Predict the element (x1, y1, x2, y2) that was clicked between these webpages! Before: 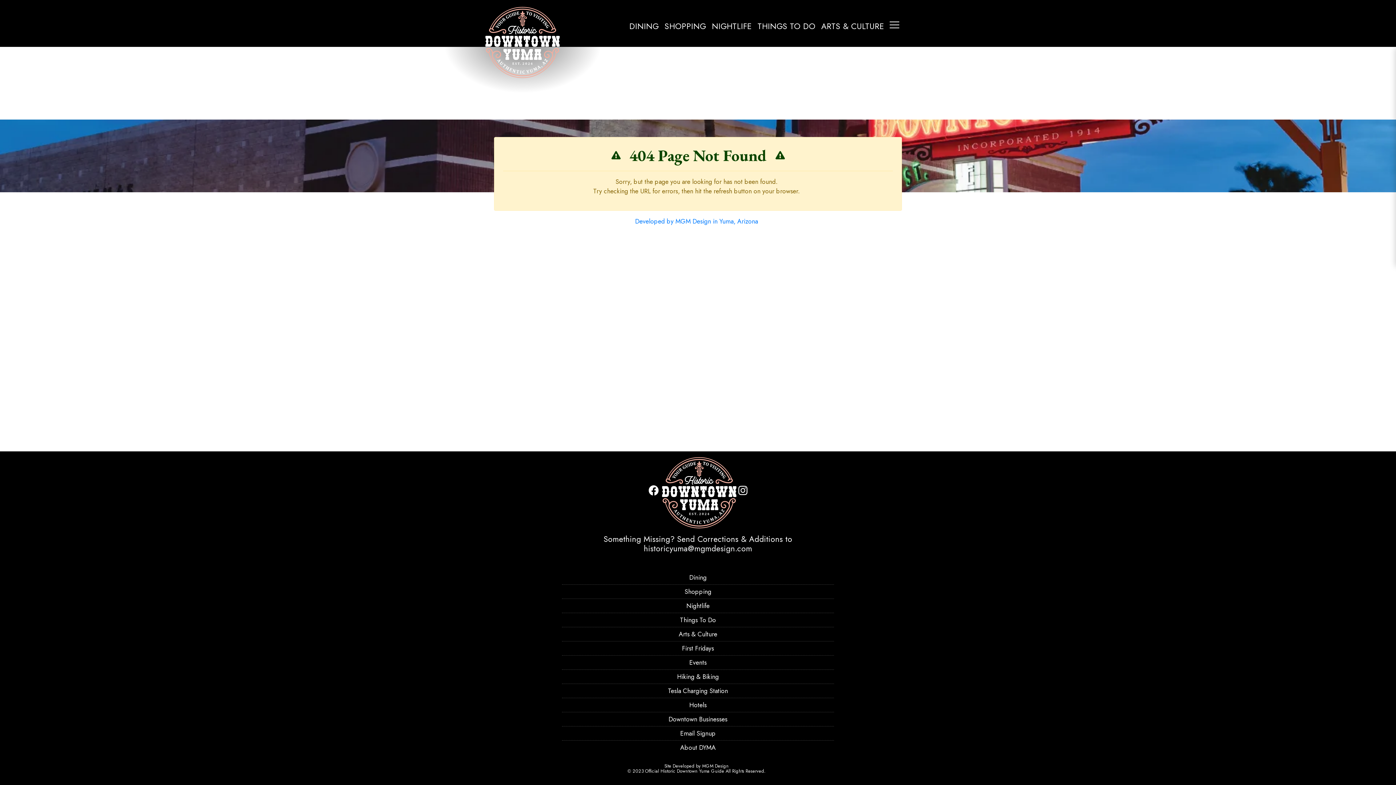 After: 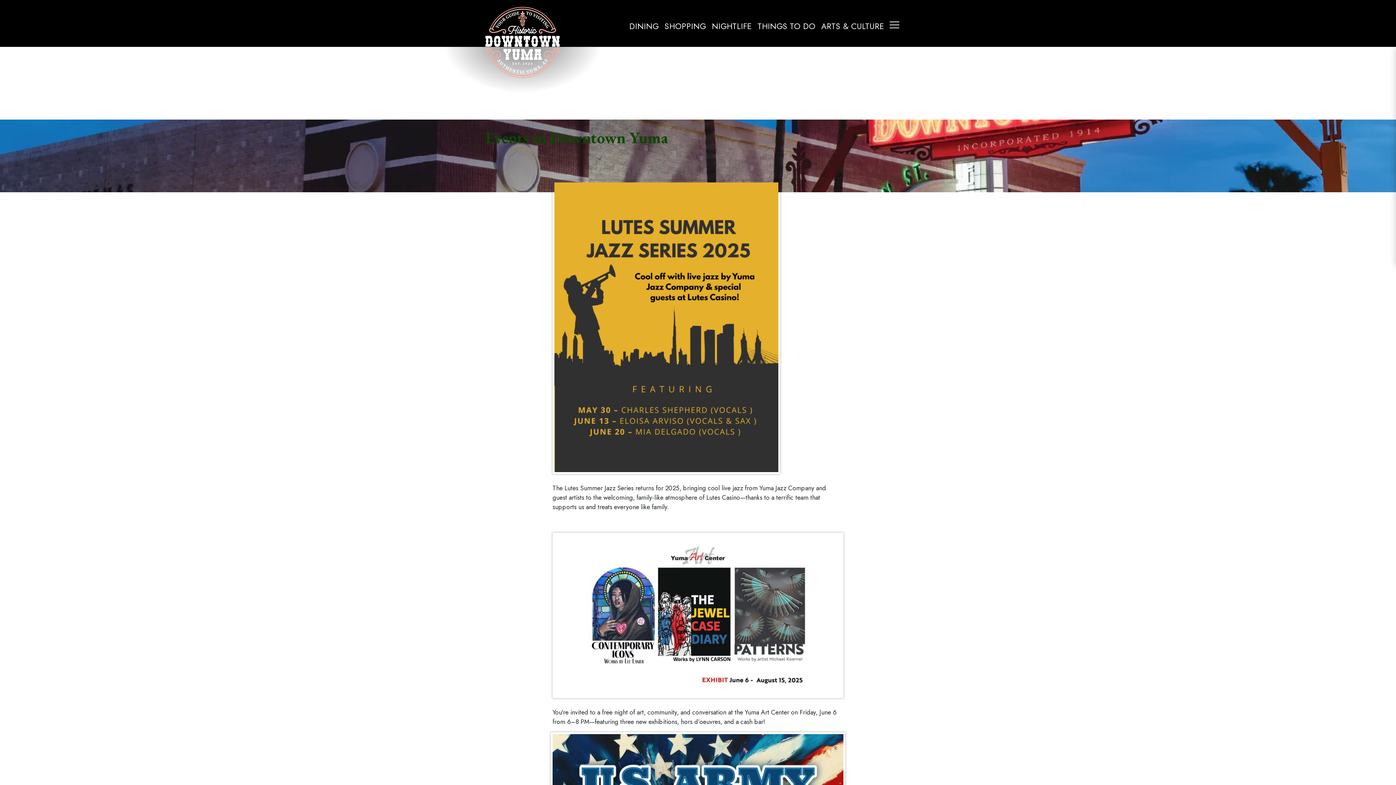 Action: bbox: (689, 658, 706, 667) label: Events